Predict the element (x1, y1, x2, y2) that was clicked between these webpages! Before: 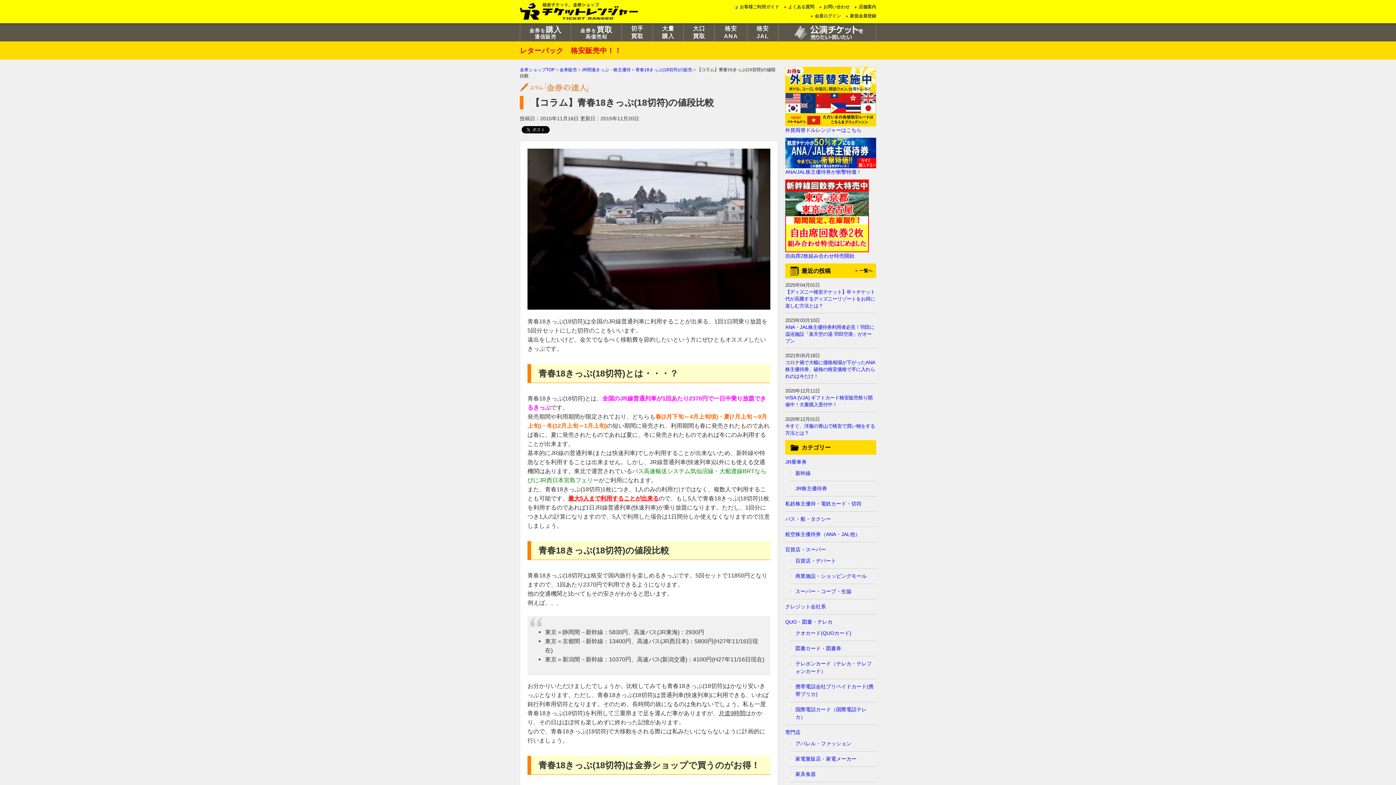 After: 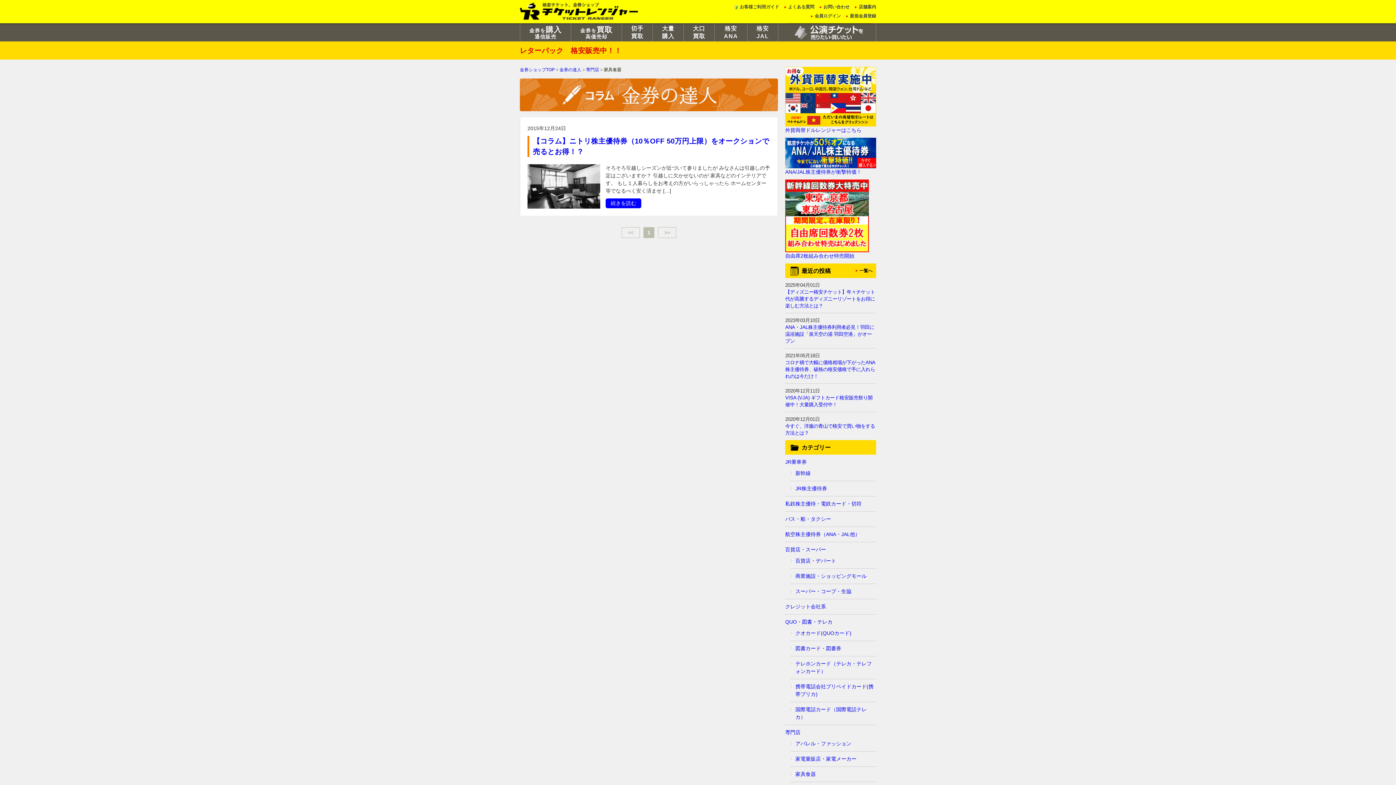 Action: label: 家具食器 bbox: (795, 771, 816, 777)